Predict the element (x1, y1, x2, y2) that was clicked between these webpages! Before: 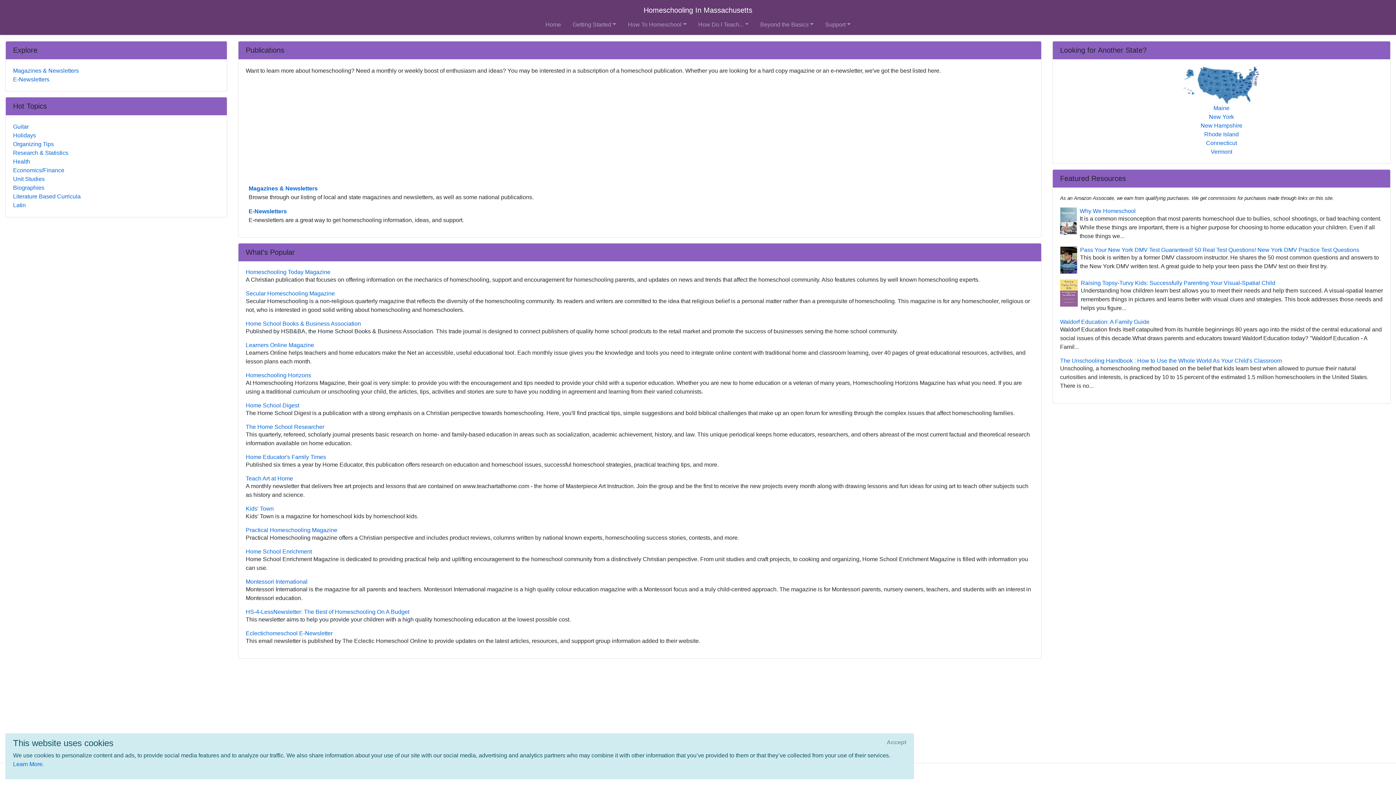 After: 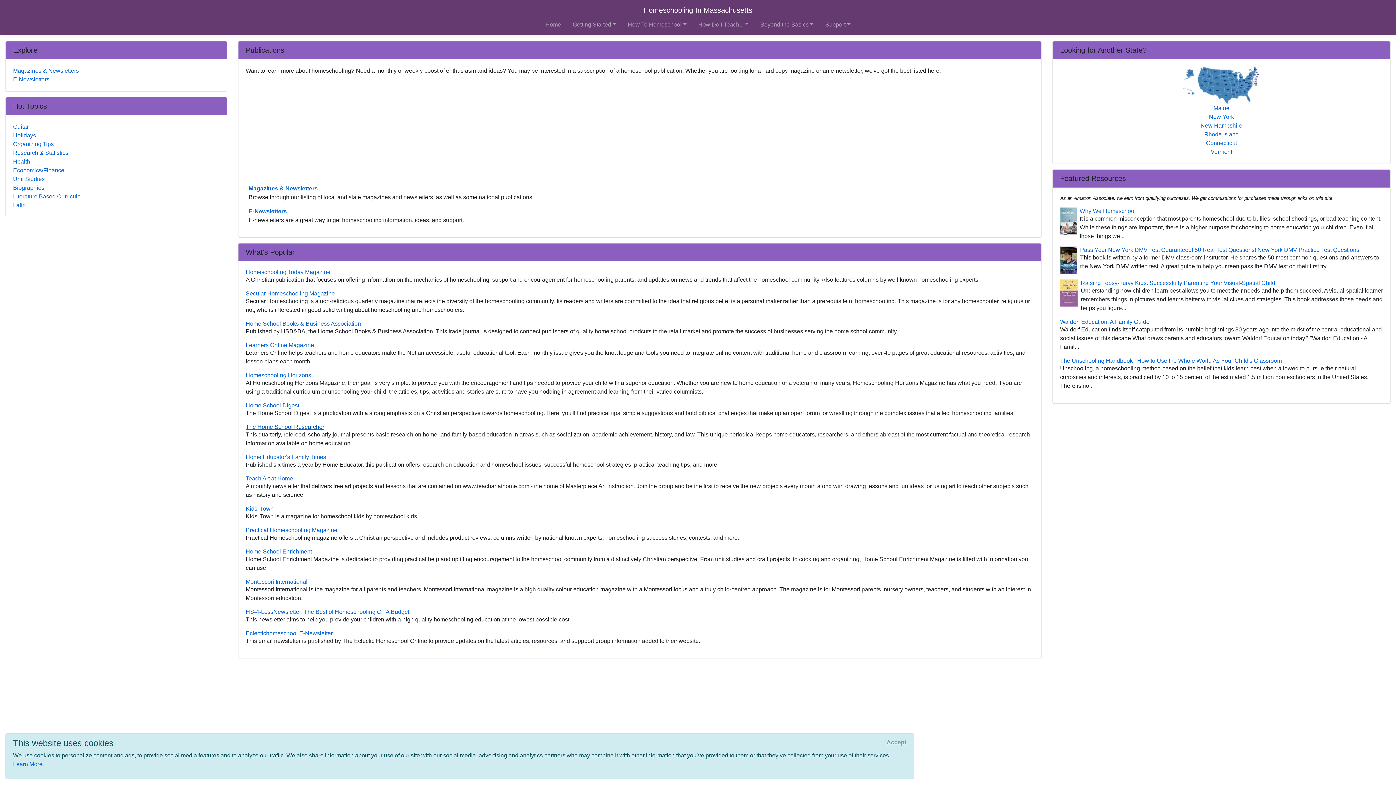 Action: bbox: (245, 423, 1034, 430) label: The Home School Researcher